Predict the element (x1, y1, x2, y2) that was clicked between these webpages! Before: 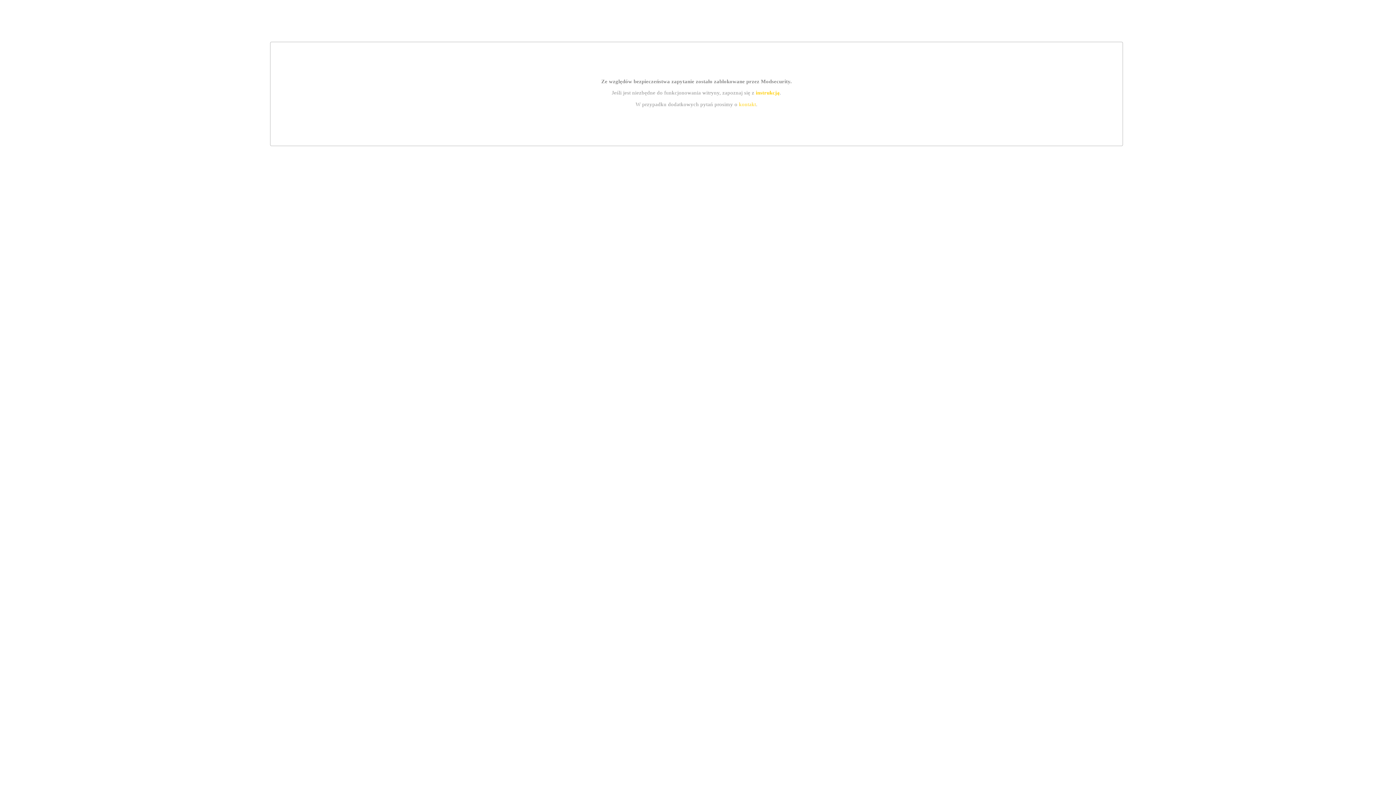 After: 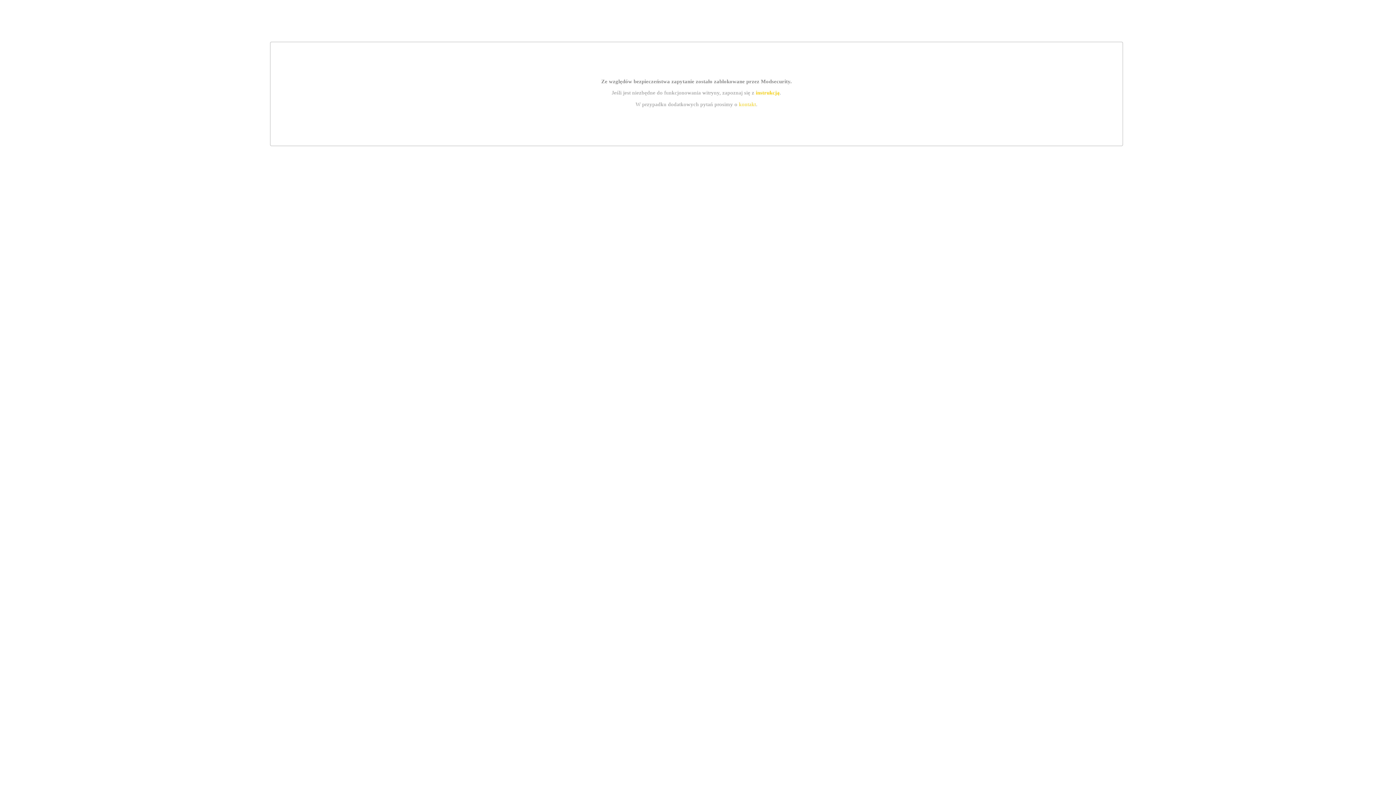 Action: label: instrukcją bbox: (755, 89, 779, 95)